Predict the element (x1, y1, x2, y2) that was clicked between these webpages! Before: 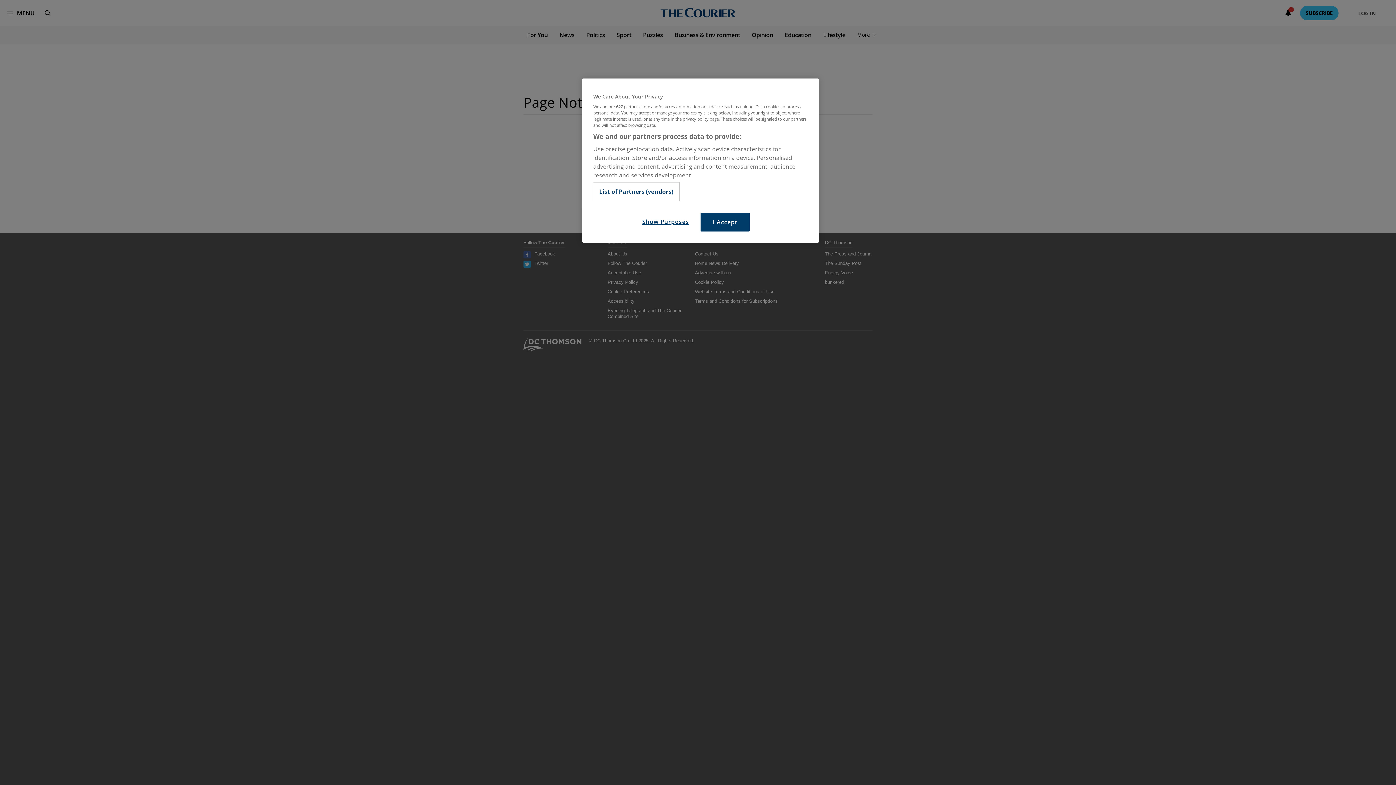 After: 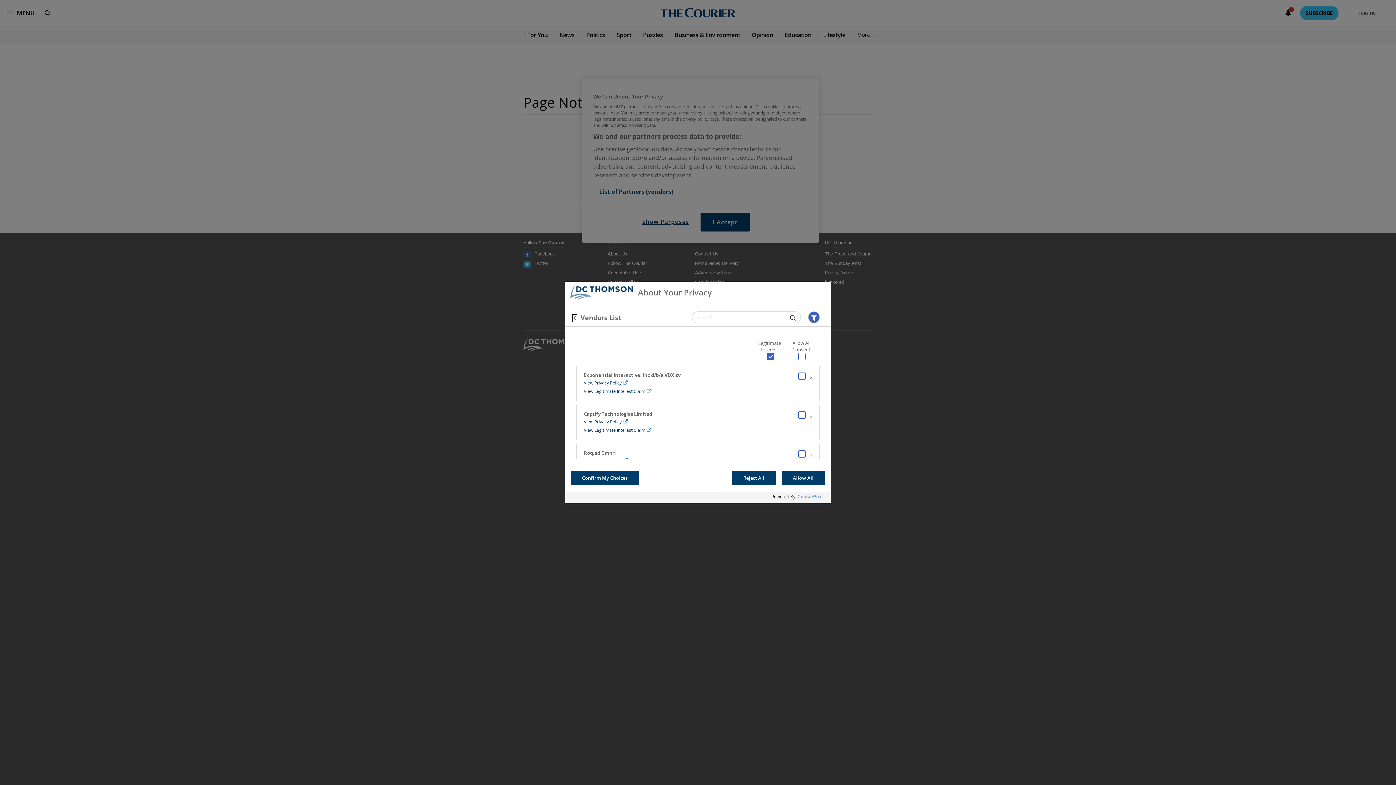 Action: bbox: (593, 182, 679, 200) label: List of Partners (vendors)